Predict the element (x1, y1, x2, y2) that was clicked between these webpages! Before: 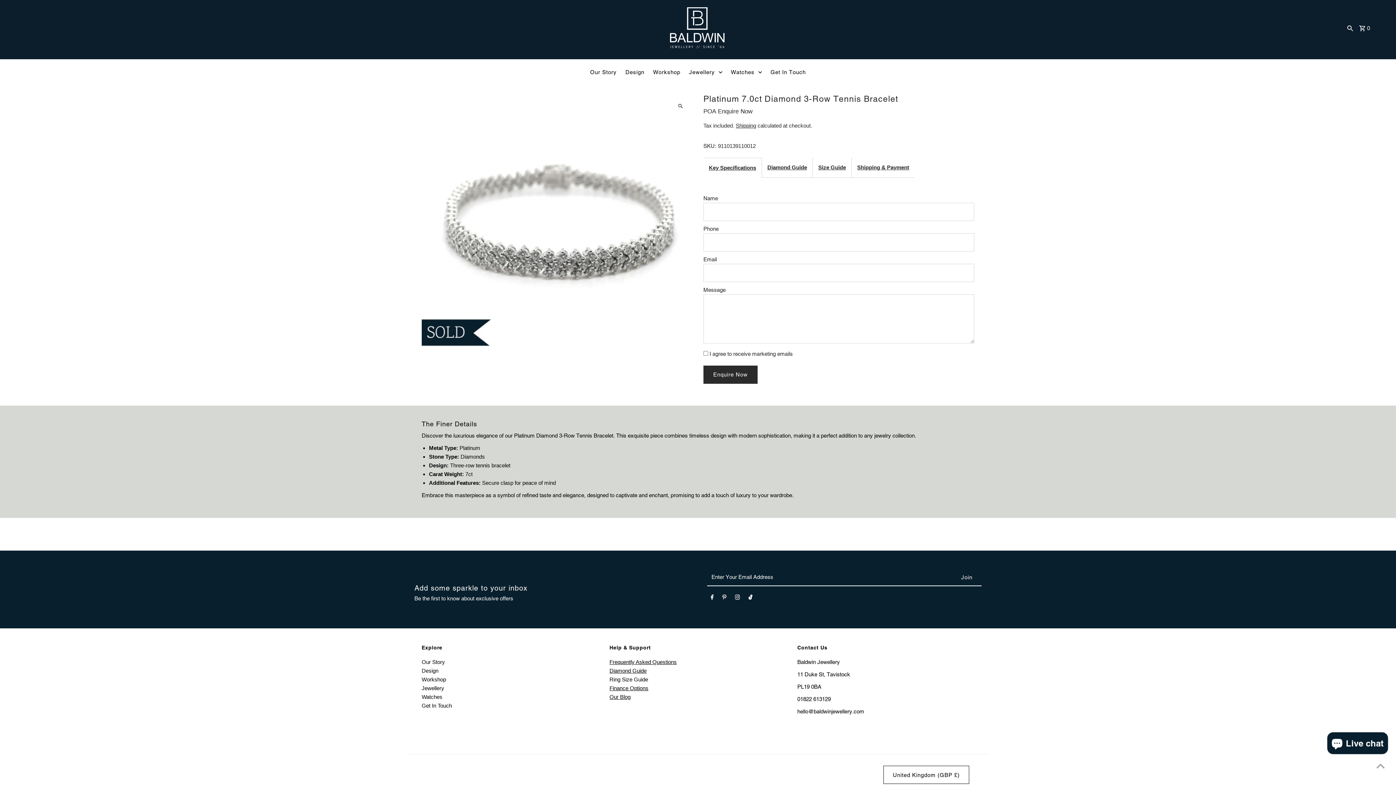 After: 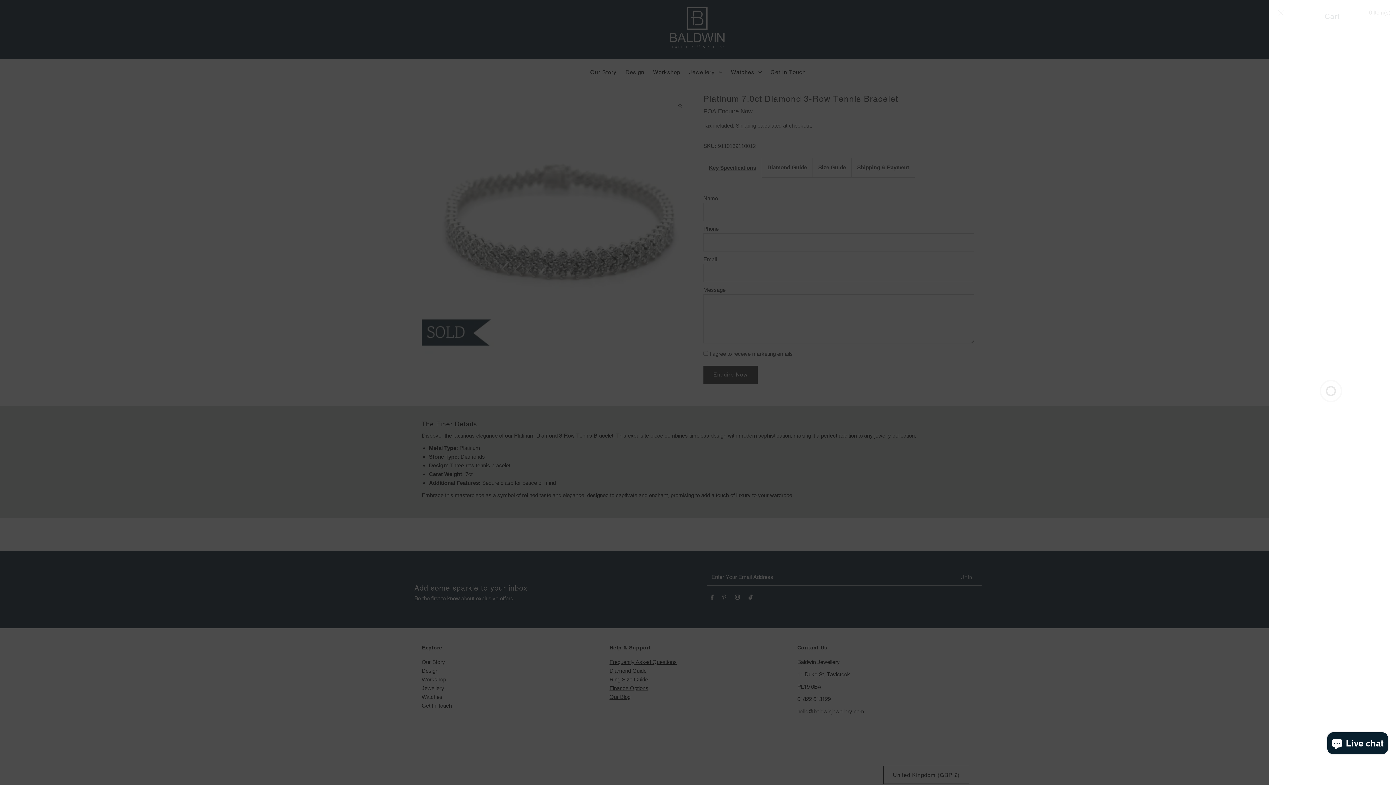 Action: bbox: (1357, 16, 1372, 38) label:  0